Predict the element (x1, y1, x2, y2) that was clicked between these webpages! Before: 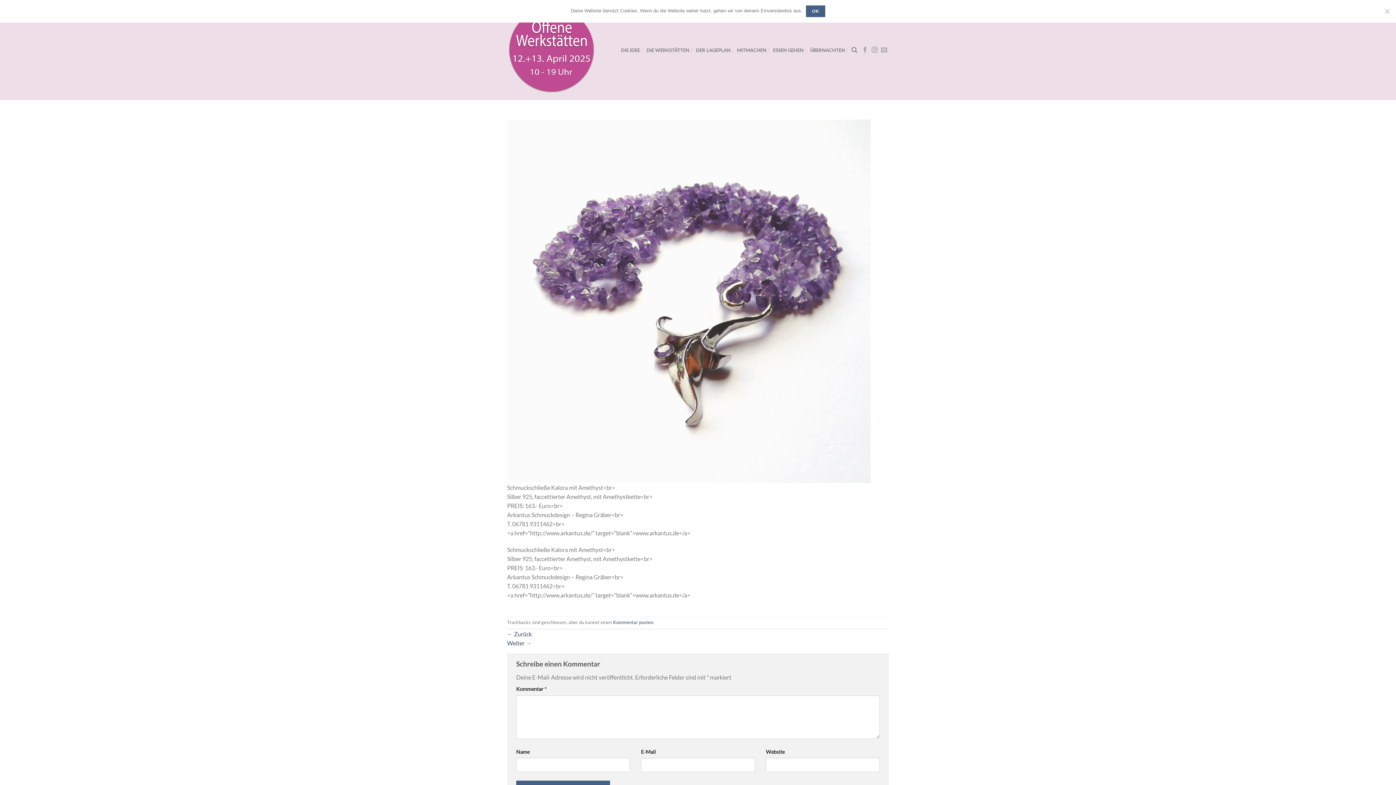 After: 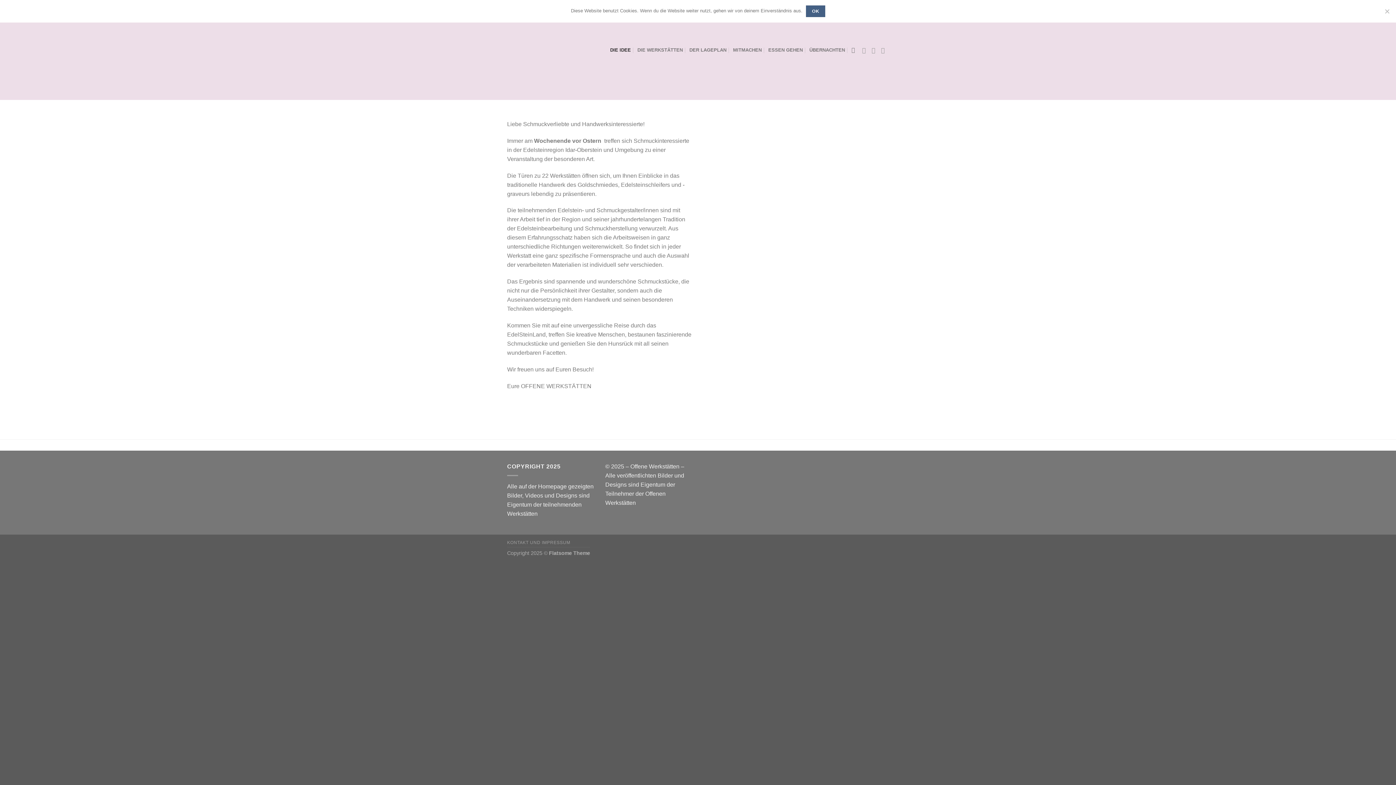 Action: label: DIE IDEE bbox: (621, 38, 640, 61)